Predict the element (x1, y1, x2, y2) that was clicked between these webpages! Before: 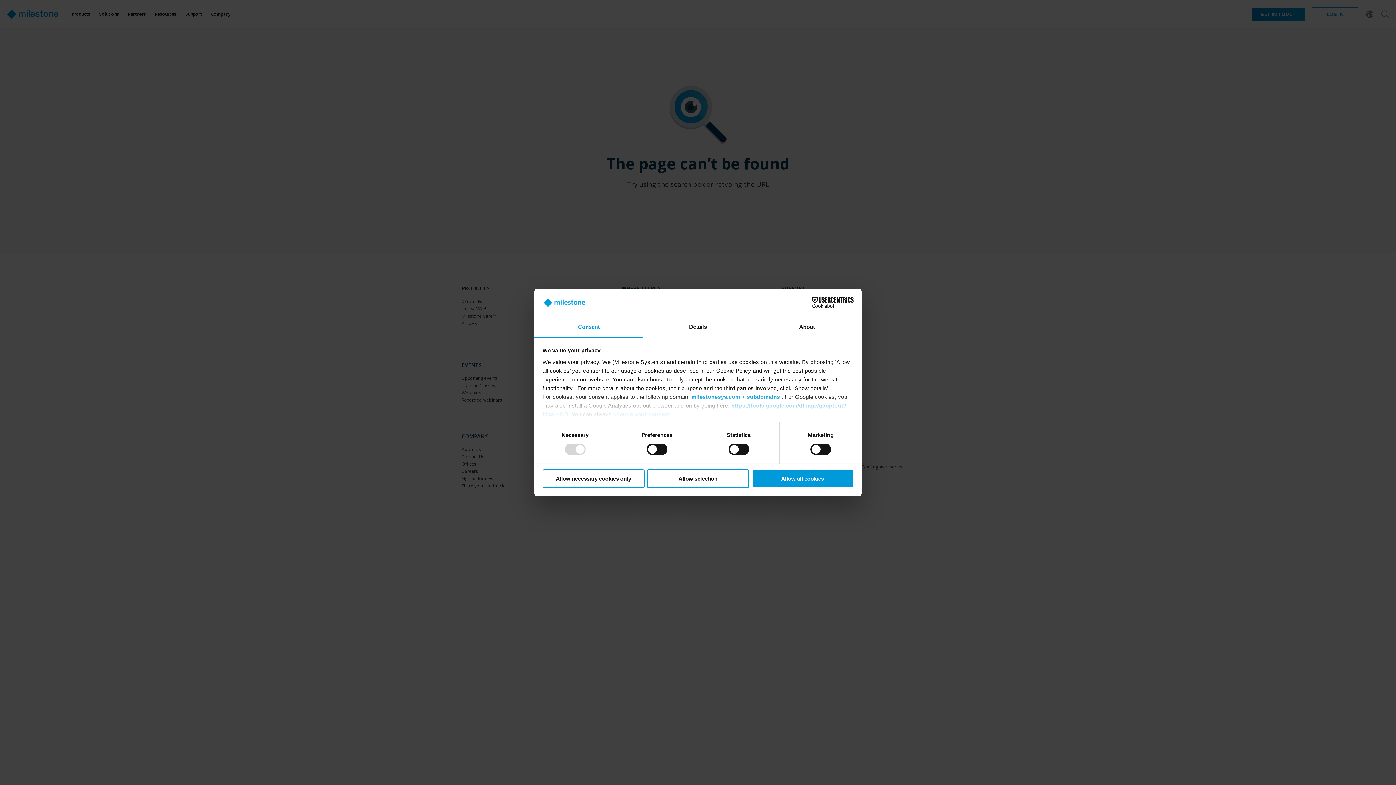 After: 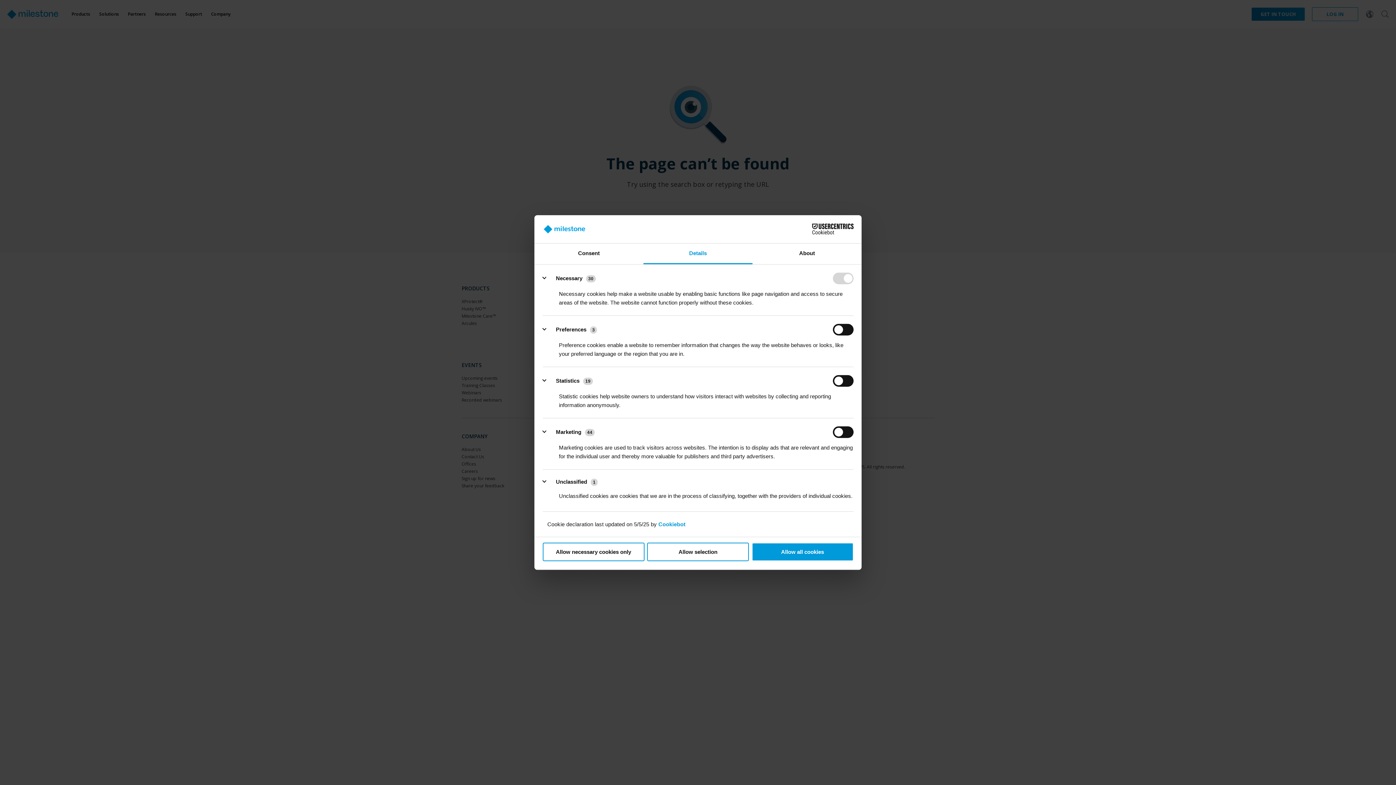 Action: label: Details bbox: (643, 317, 752, 337)